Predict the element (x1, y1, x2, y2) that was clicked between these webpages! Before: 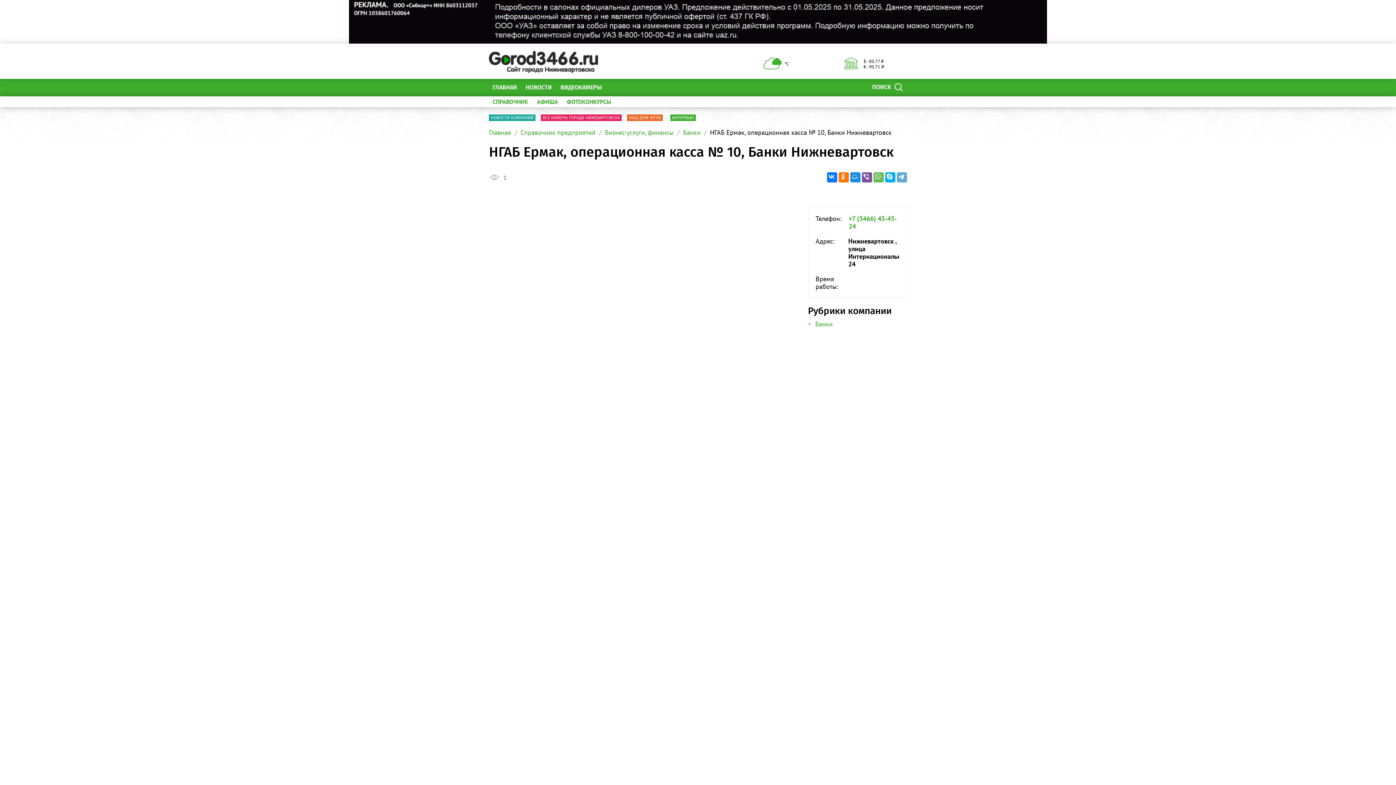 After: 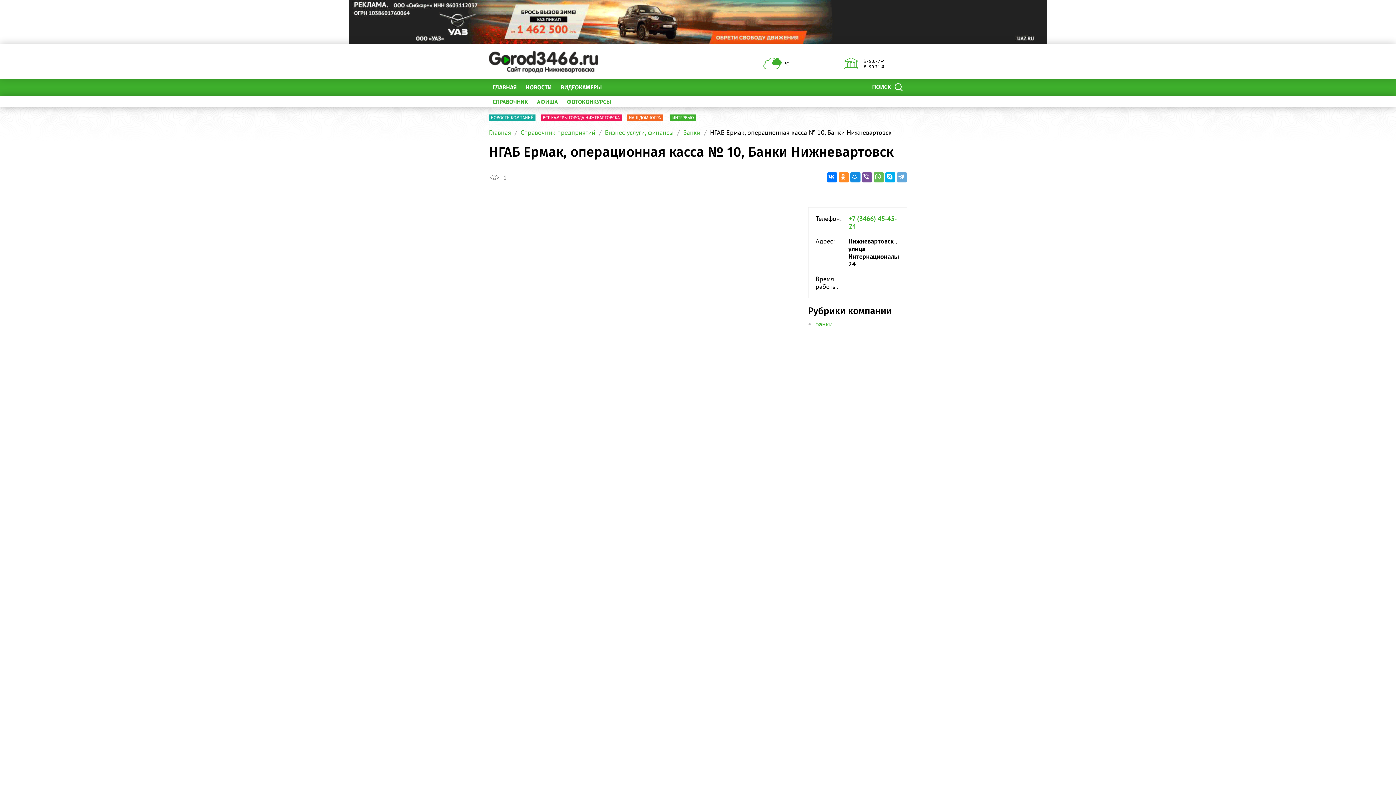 Action: bbox: (838, 172, 849, 182)